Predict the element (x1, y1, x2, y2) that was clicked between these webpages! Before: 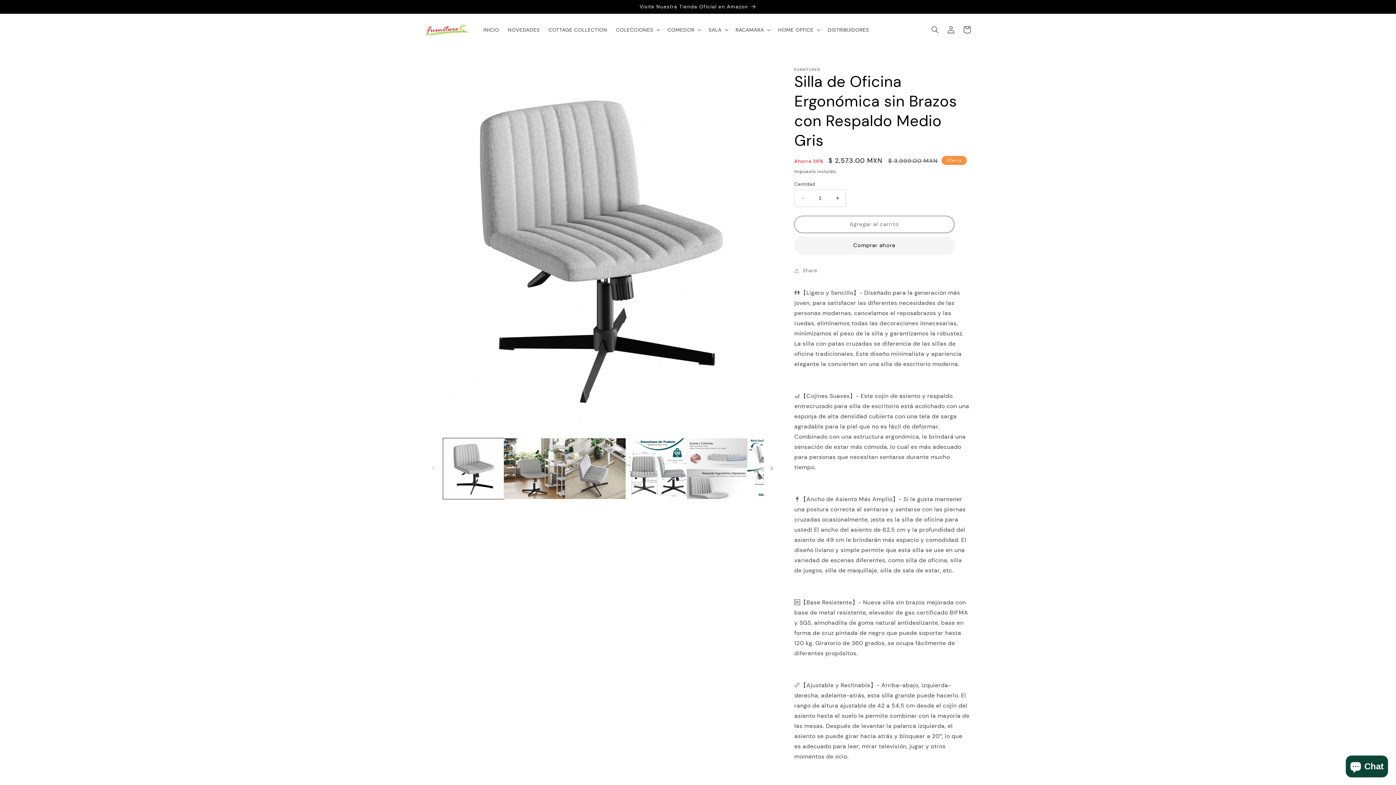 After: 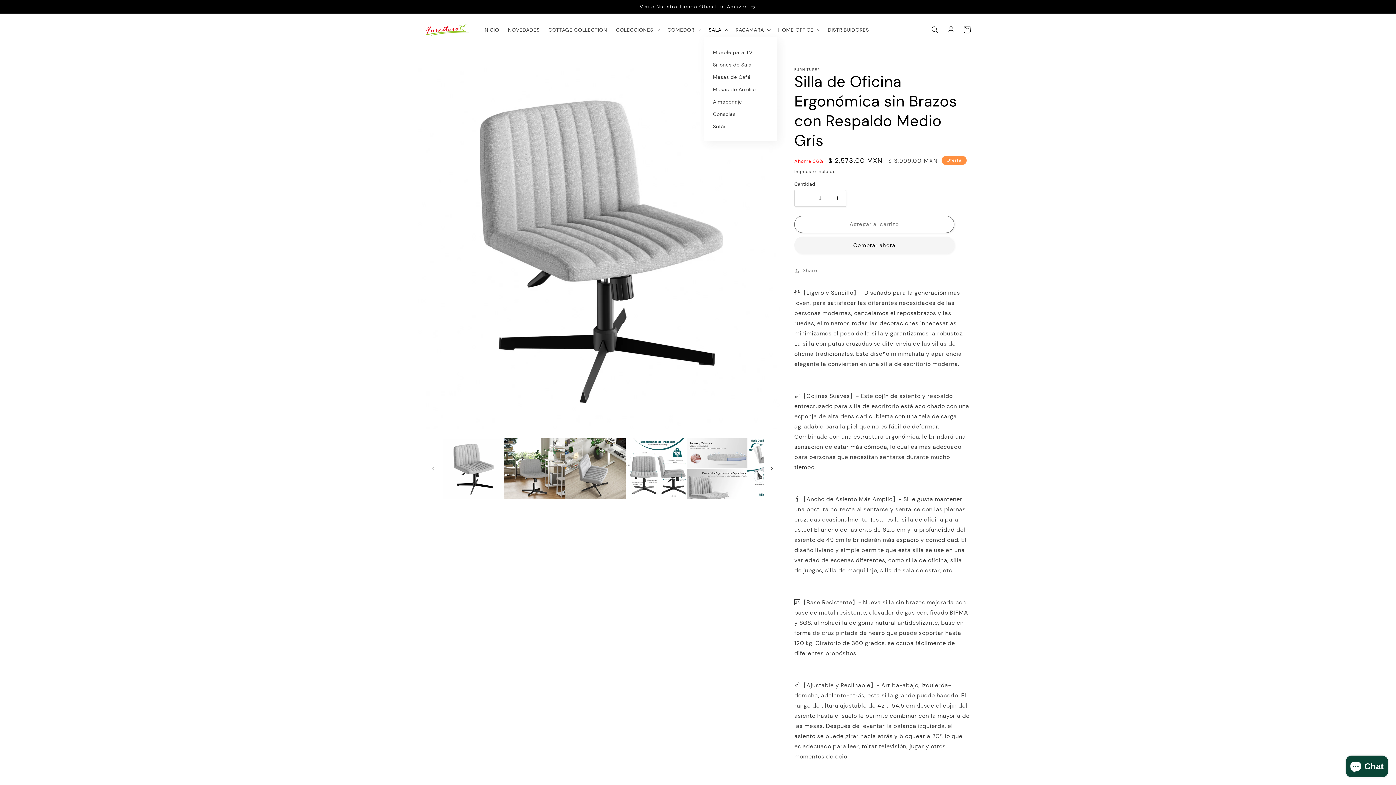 Action: bbox: (704, 22, 731, 37) label: SALA